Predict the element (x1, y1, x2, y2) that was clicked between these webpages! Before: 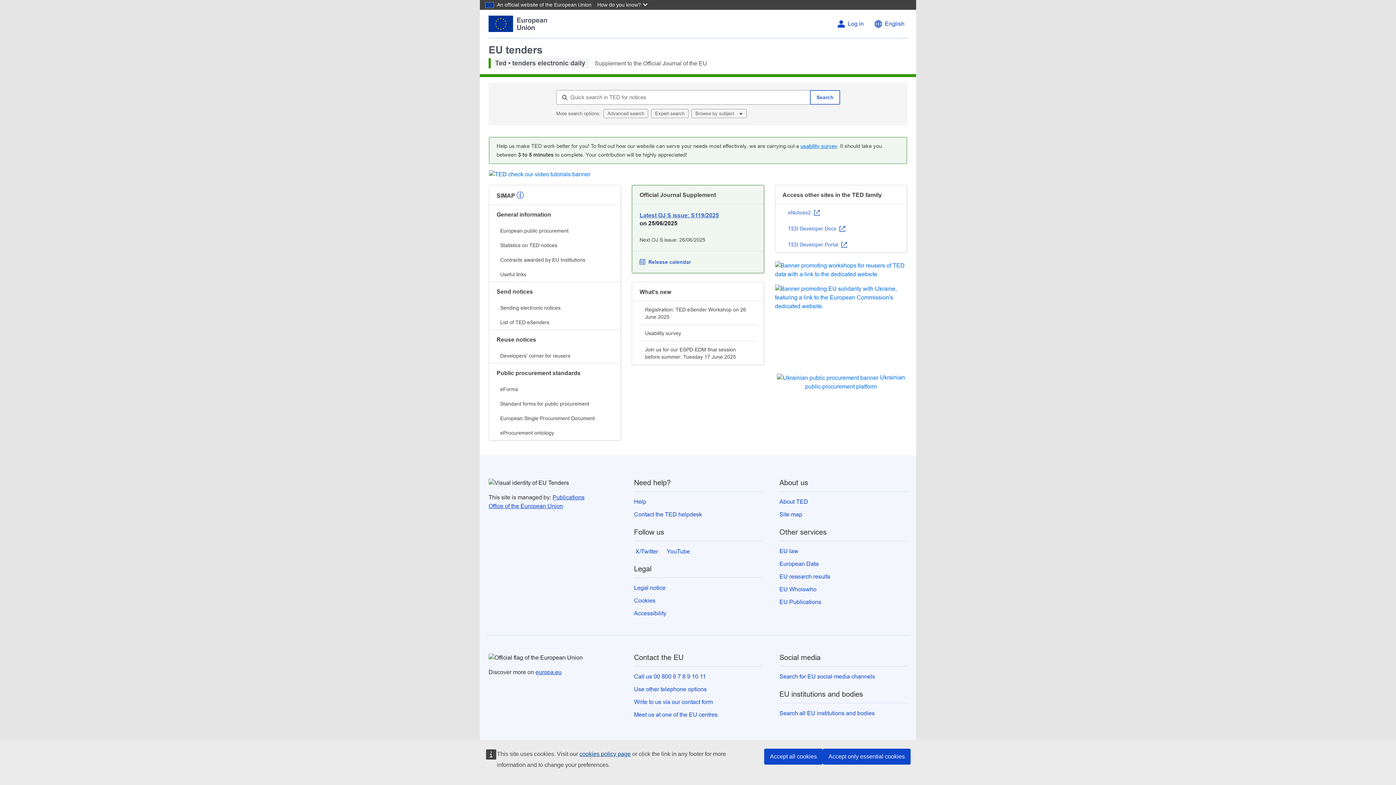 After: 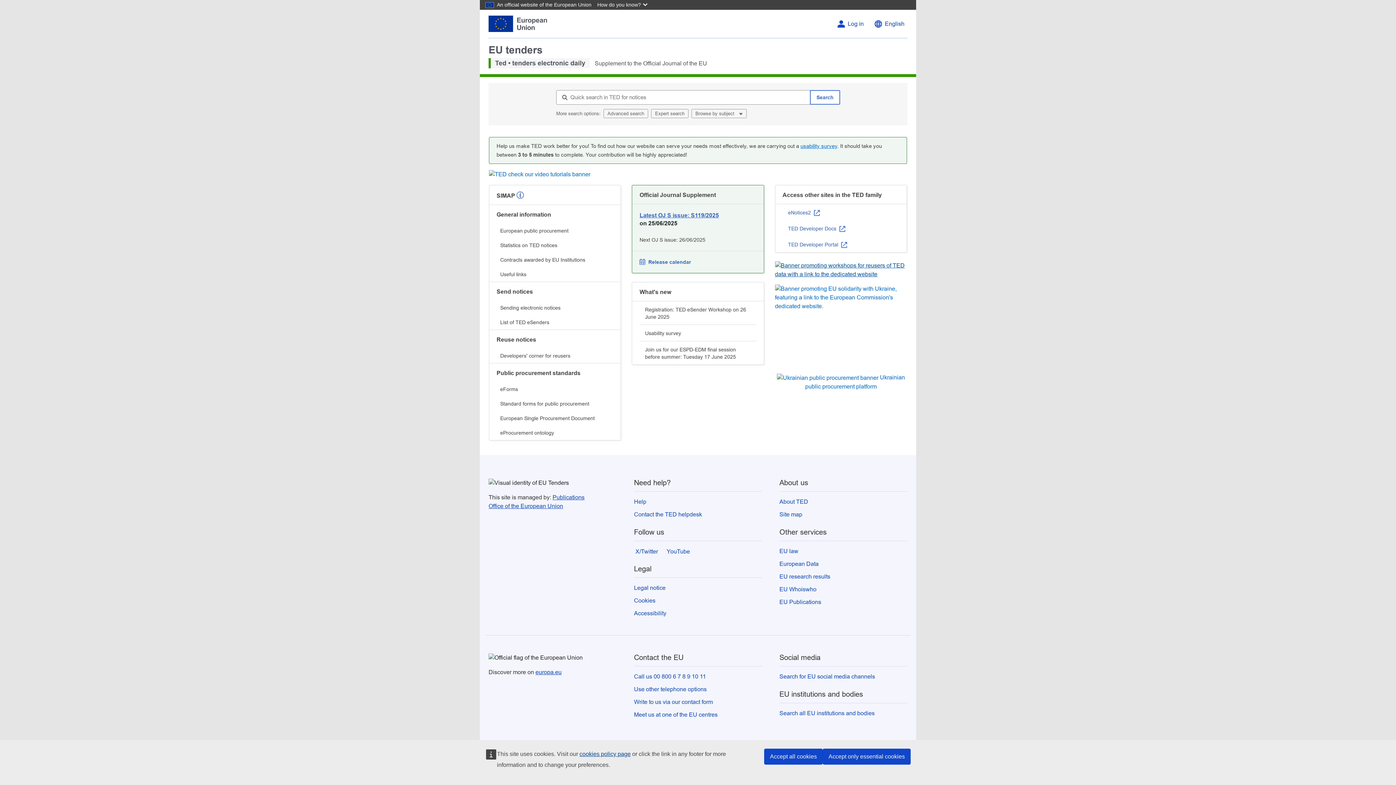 Action: bbox: (775, 266, 907, 272)